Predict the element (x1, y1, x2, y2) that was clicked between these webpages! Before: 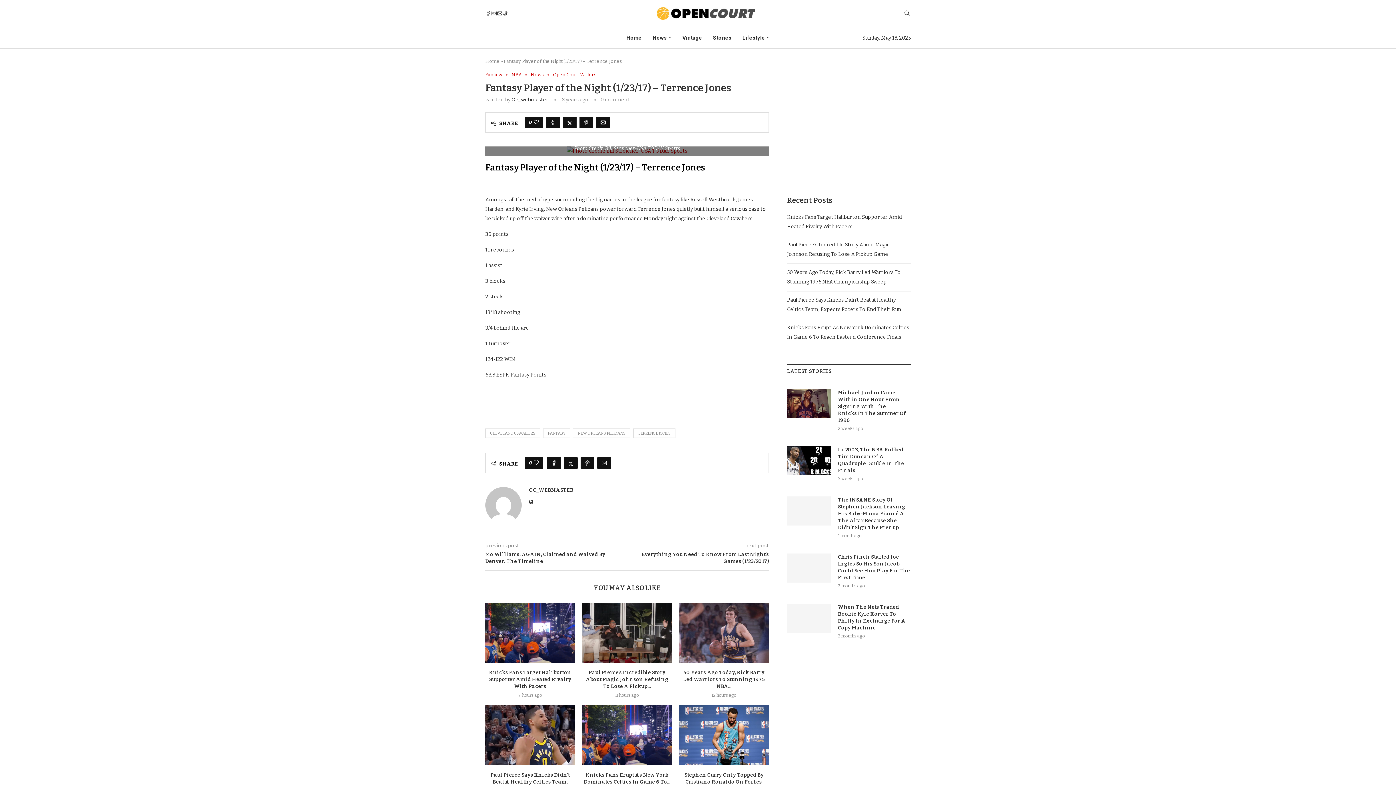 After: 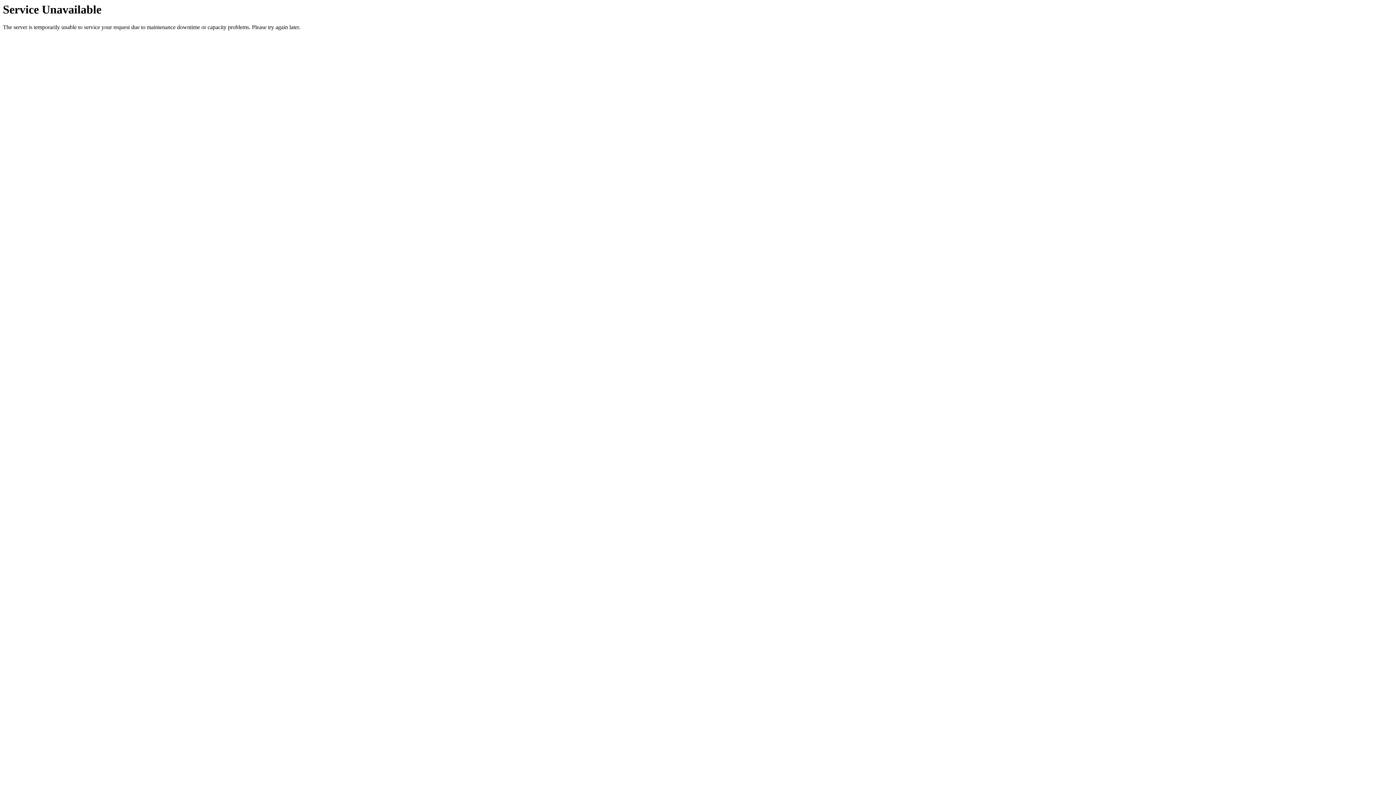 Action: bbox: (633, 428, 675, 438) label: TERRENCE JONES